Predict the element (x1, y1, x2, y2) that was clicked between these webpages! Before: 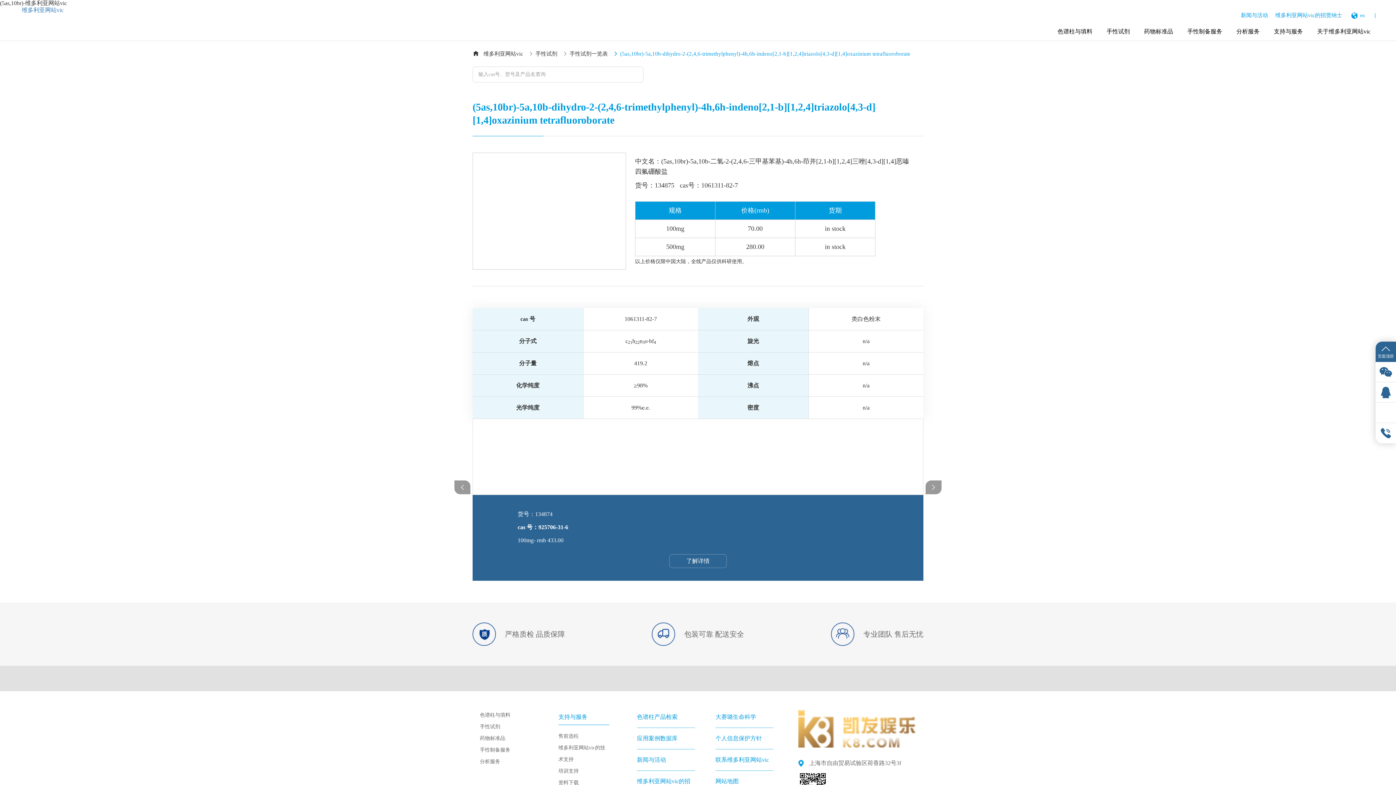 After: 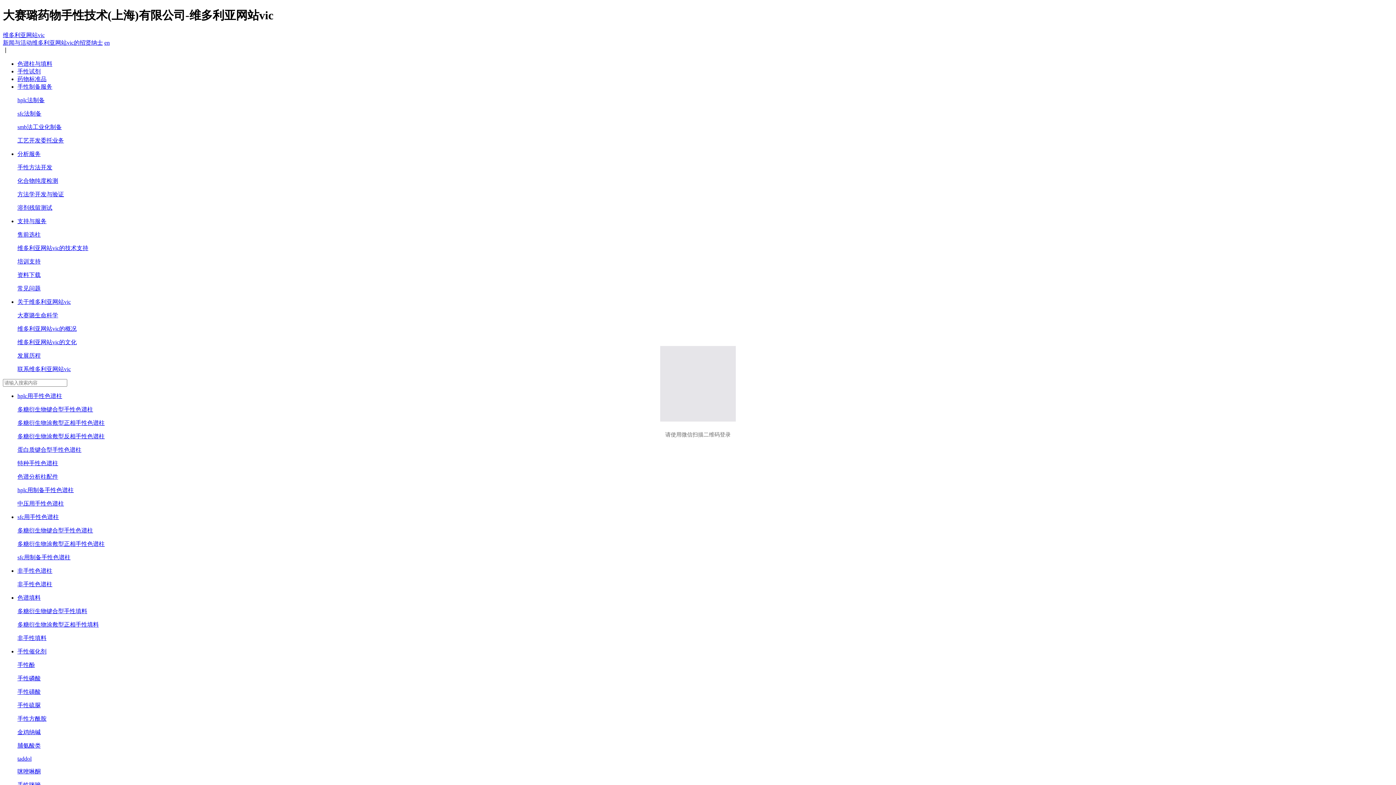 Action: label: 色谱柱与填料 bbox: (1057, 22, 1092, 41)